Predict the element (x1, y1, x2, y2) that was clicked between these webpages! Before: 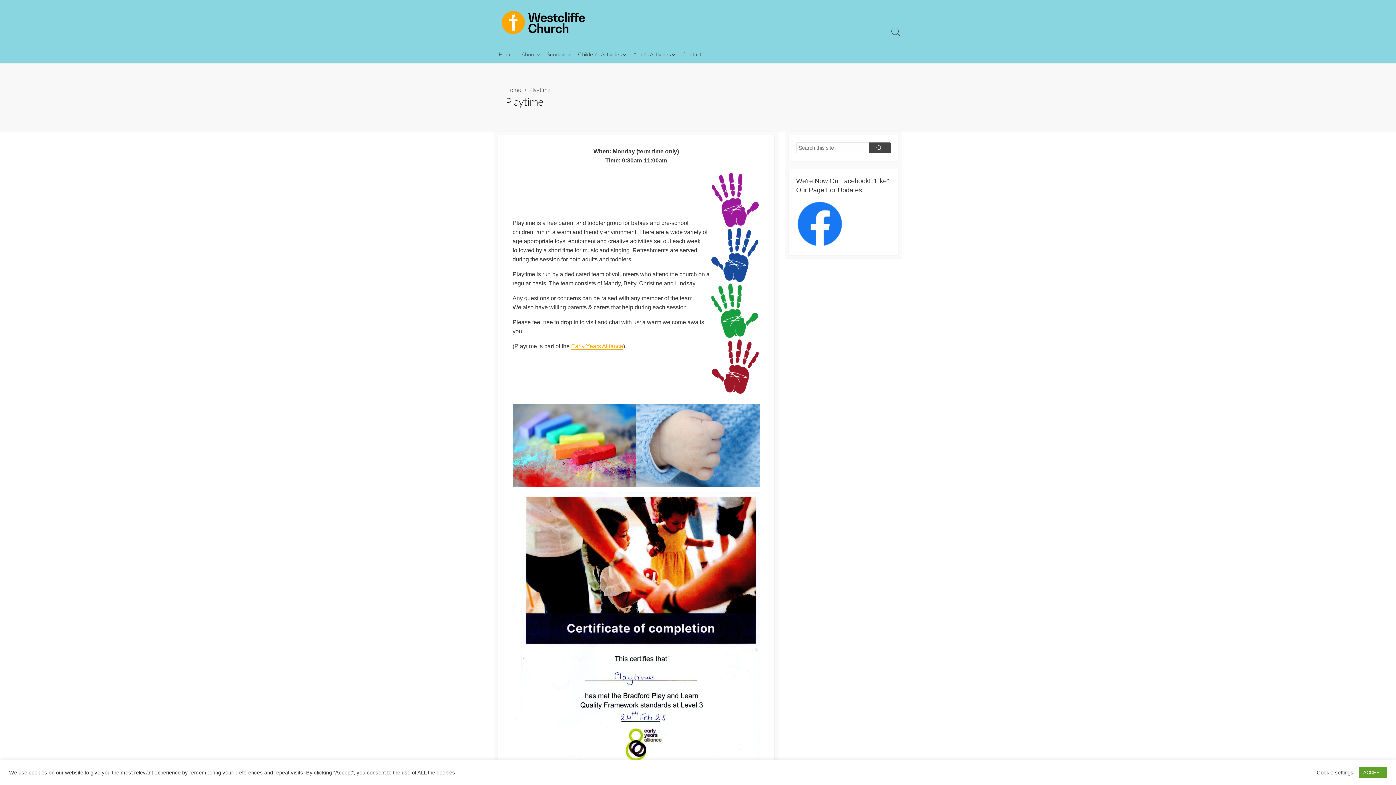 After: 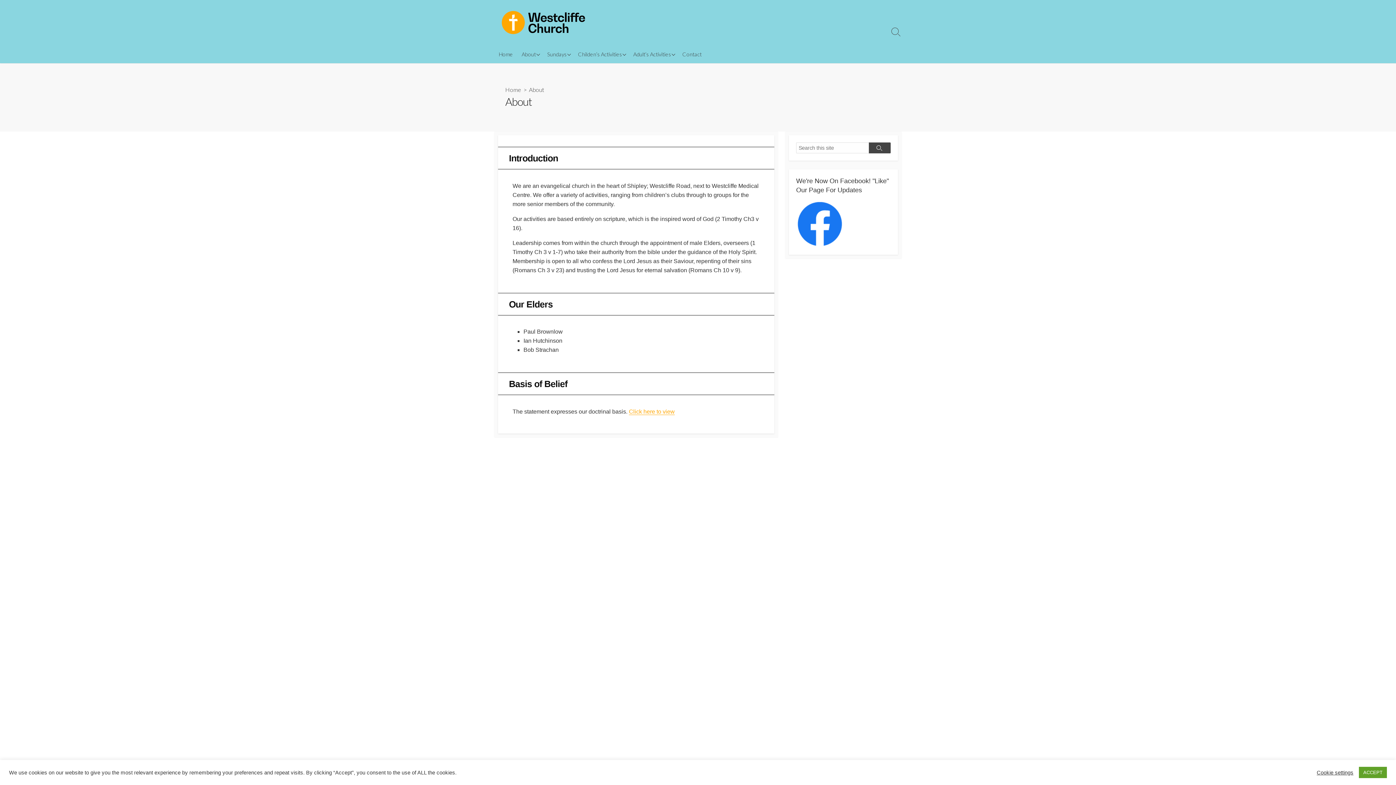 Action: bbox: (517, 44, 542, 63) label: About